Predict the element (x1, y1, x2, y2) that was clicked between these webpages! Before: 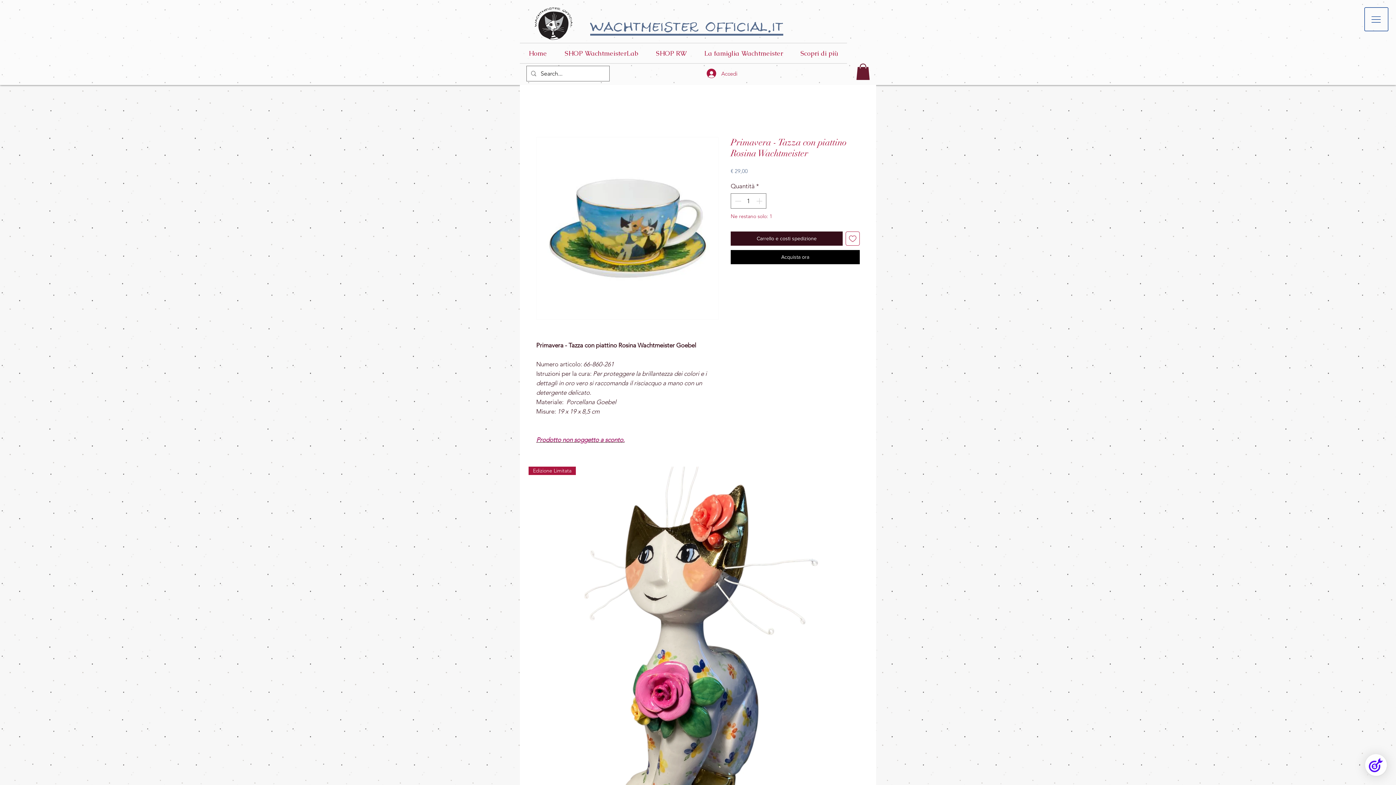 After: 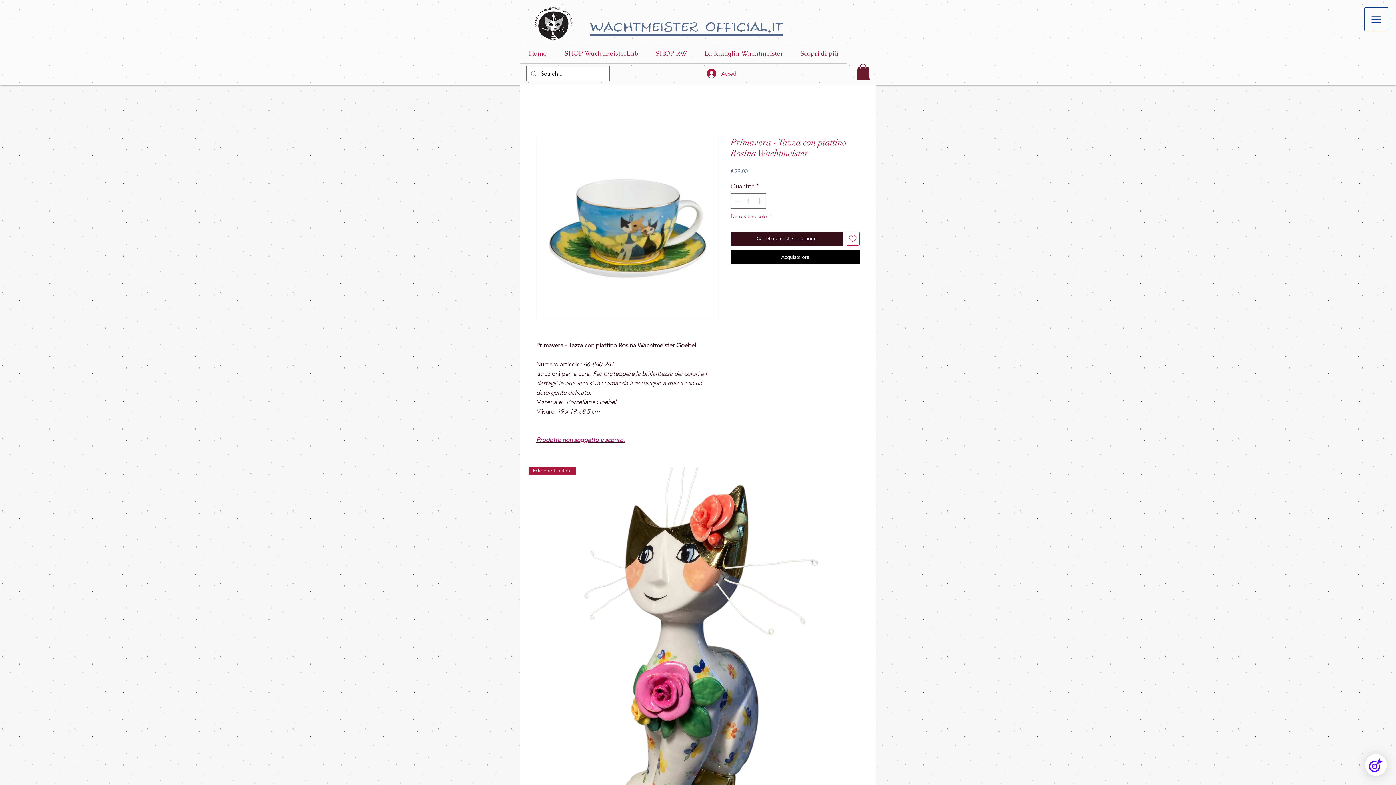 Action: bbox: (1364, 7, 1389, 31)